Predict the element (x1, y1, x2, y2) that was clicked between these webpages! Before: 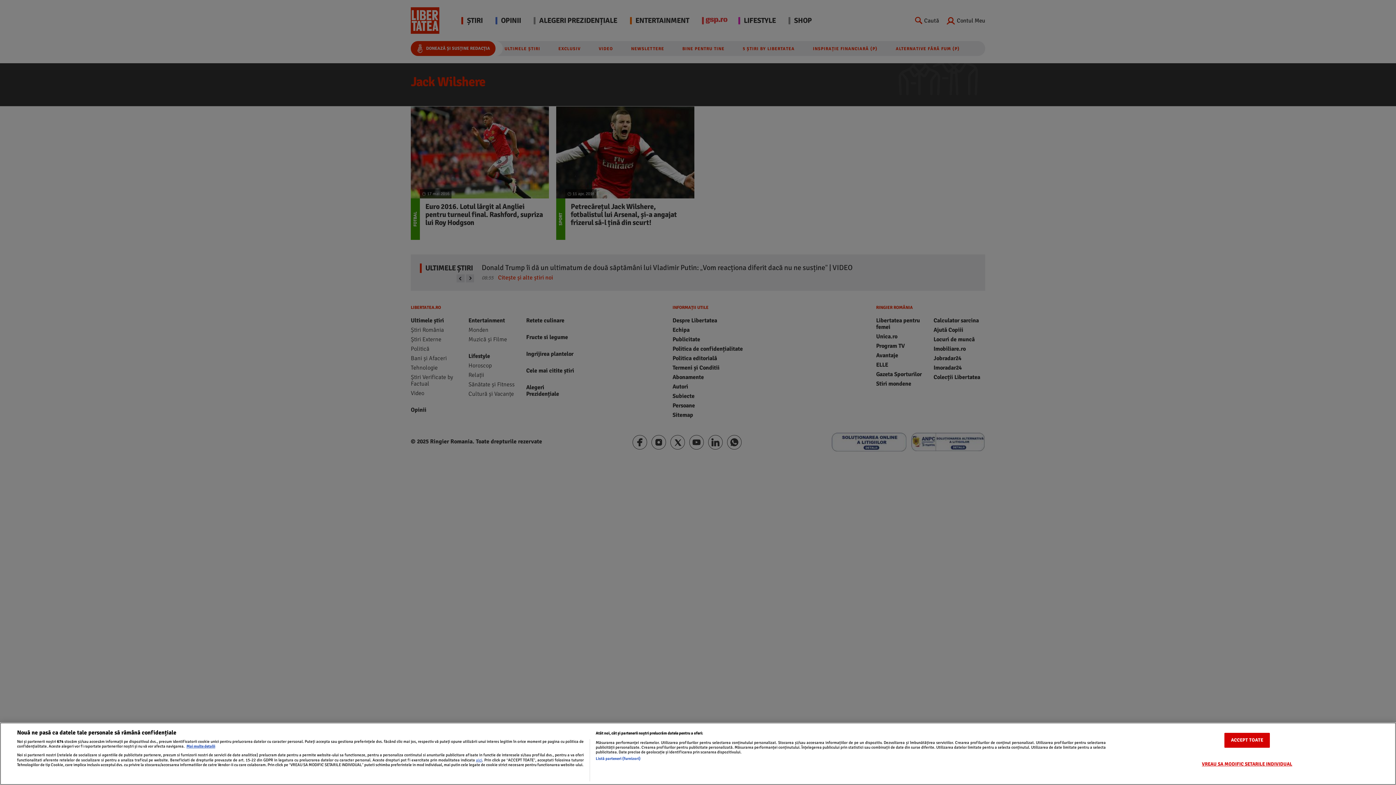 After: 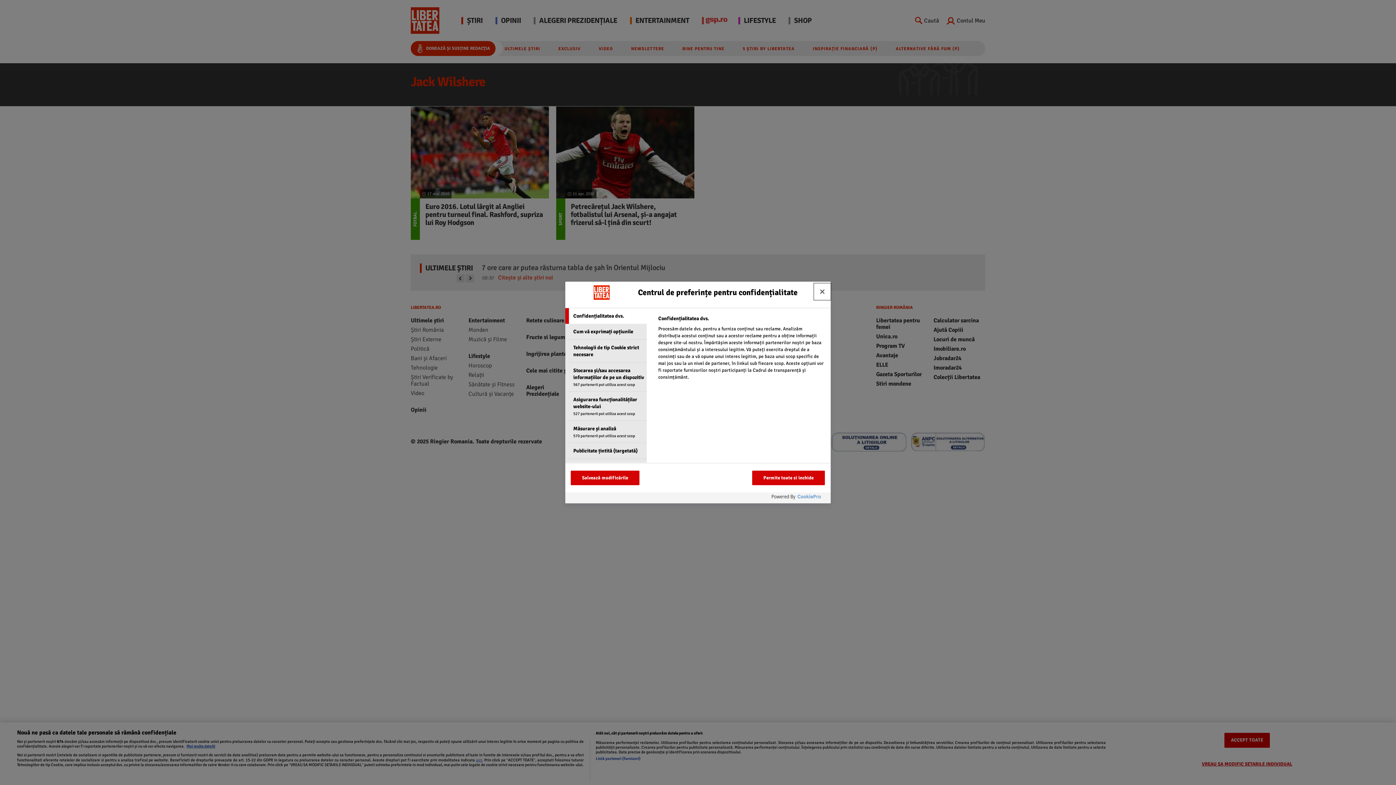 Action: label: VREAU SA MODIFIC SETARILE INDIVIDUAL bbox: (1202, 752, 1292, 769)